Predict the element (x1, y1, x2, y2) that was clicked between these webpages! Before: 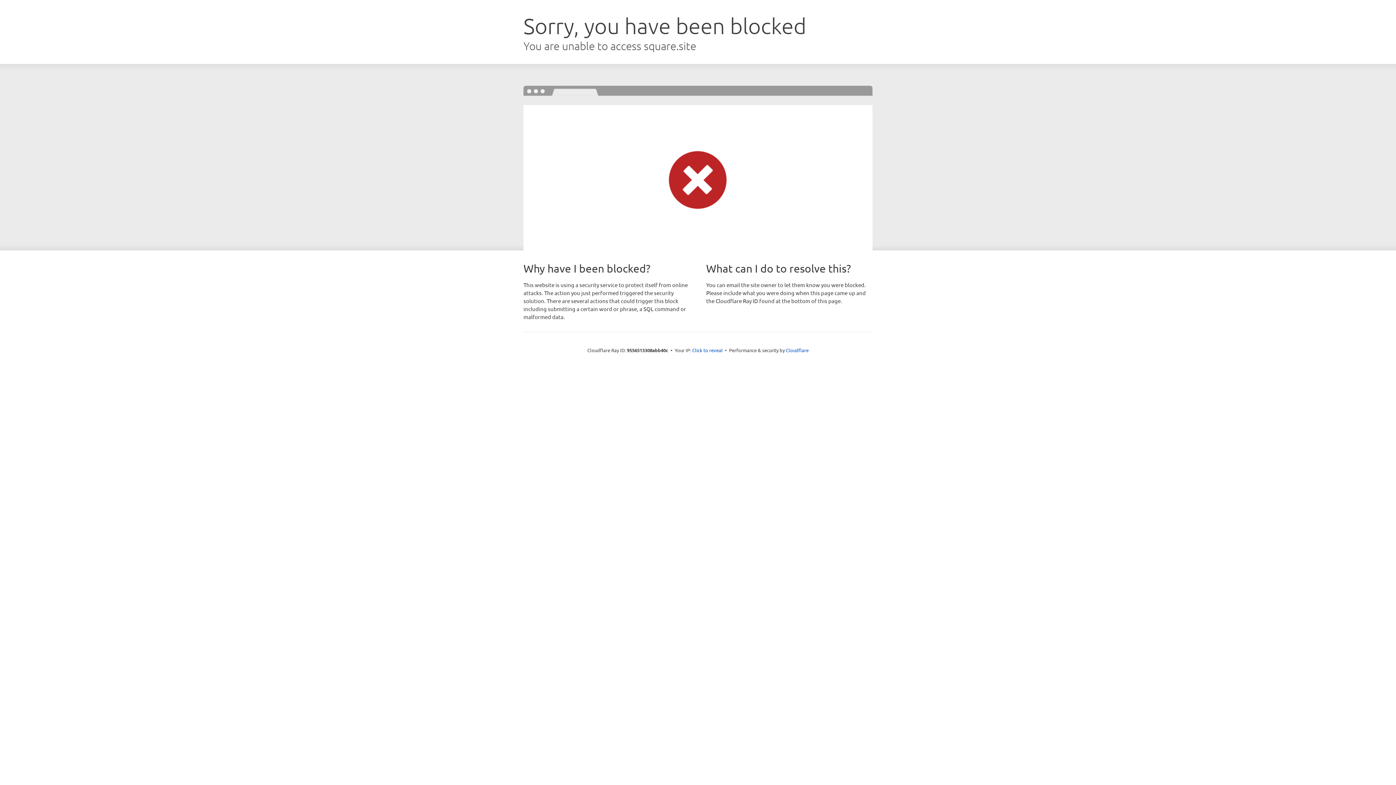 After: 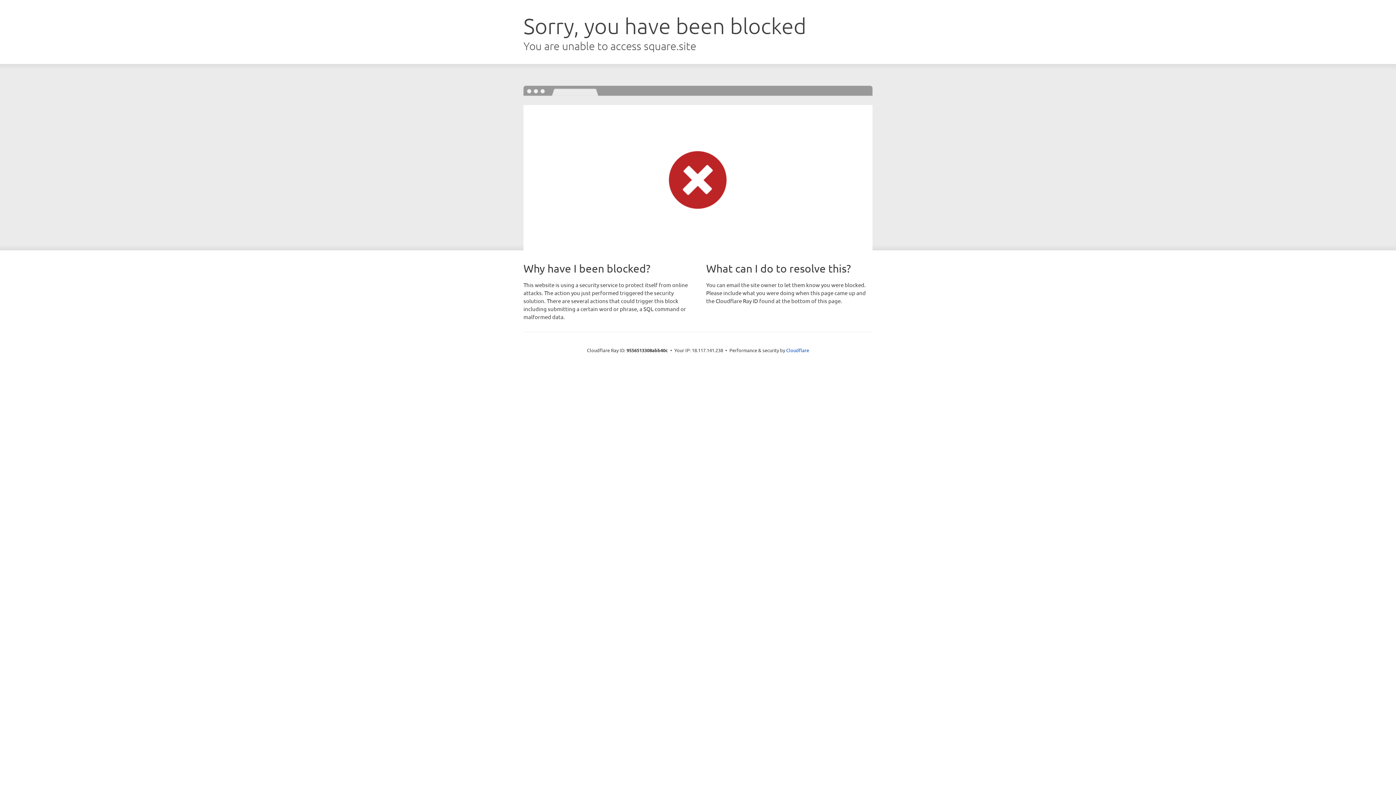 Action: label: Click to reveal bbox: (692, 346, 722, 353)